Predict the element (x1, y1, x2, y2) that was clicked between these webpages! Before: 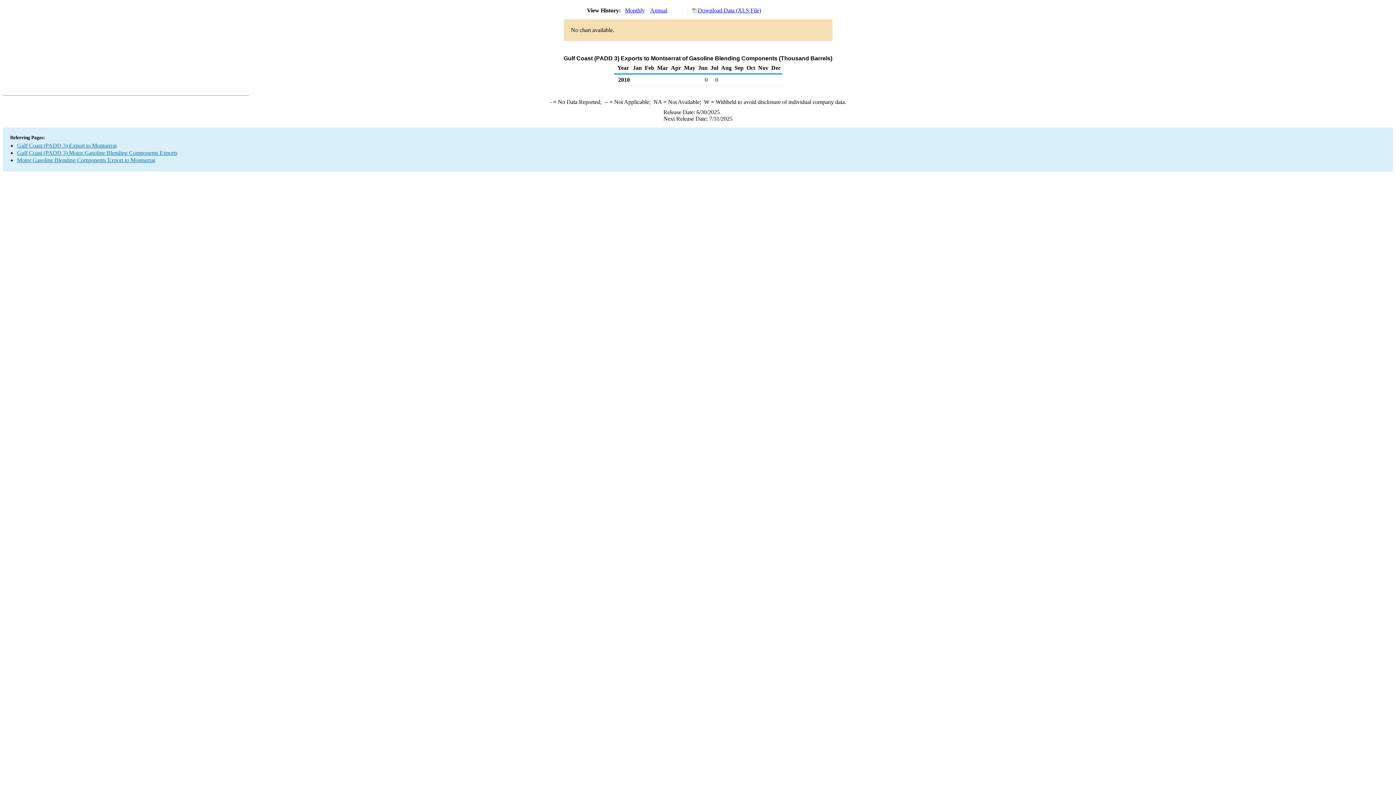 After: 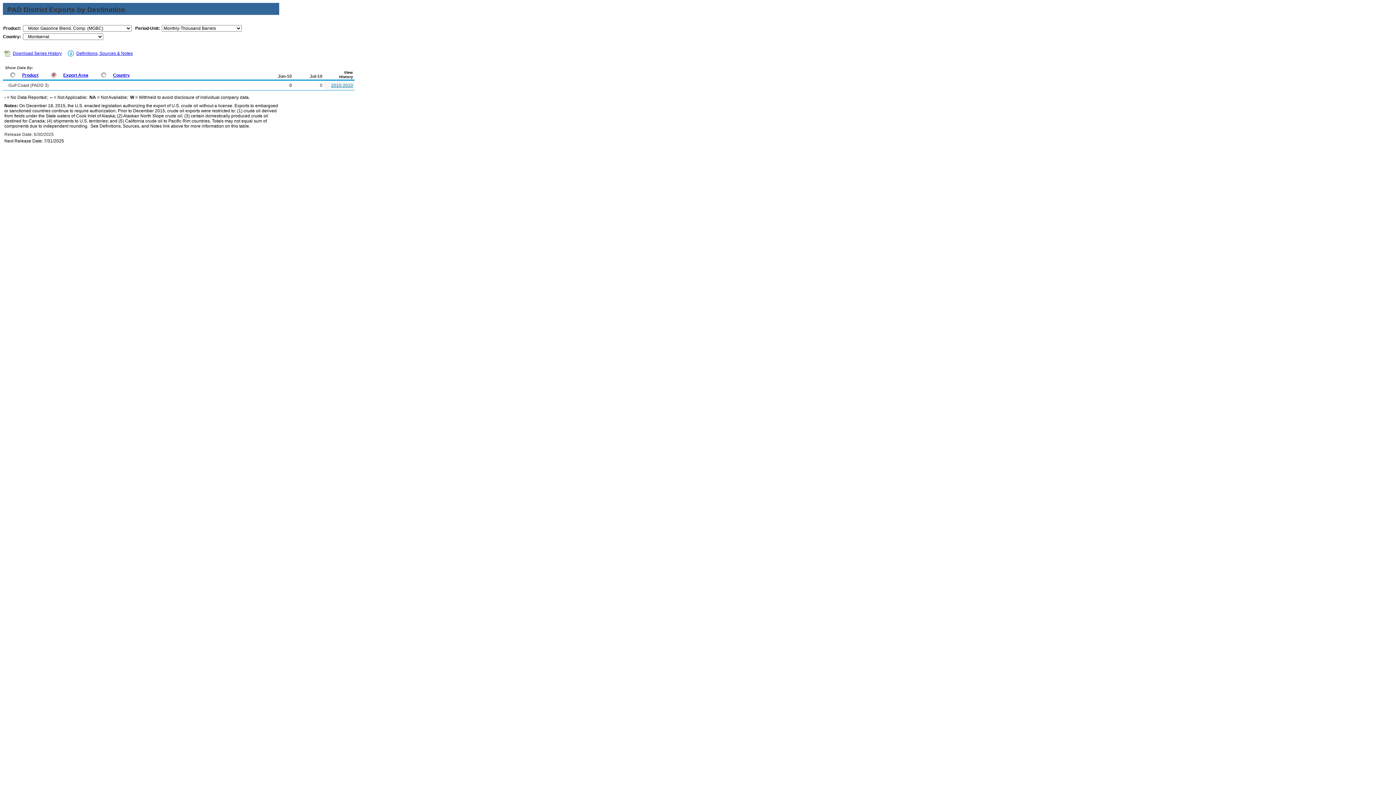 Action: bbox: (17, 157, 155, 163) label: Motor Gasoline Blending Components Export to Montserrat